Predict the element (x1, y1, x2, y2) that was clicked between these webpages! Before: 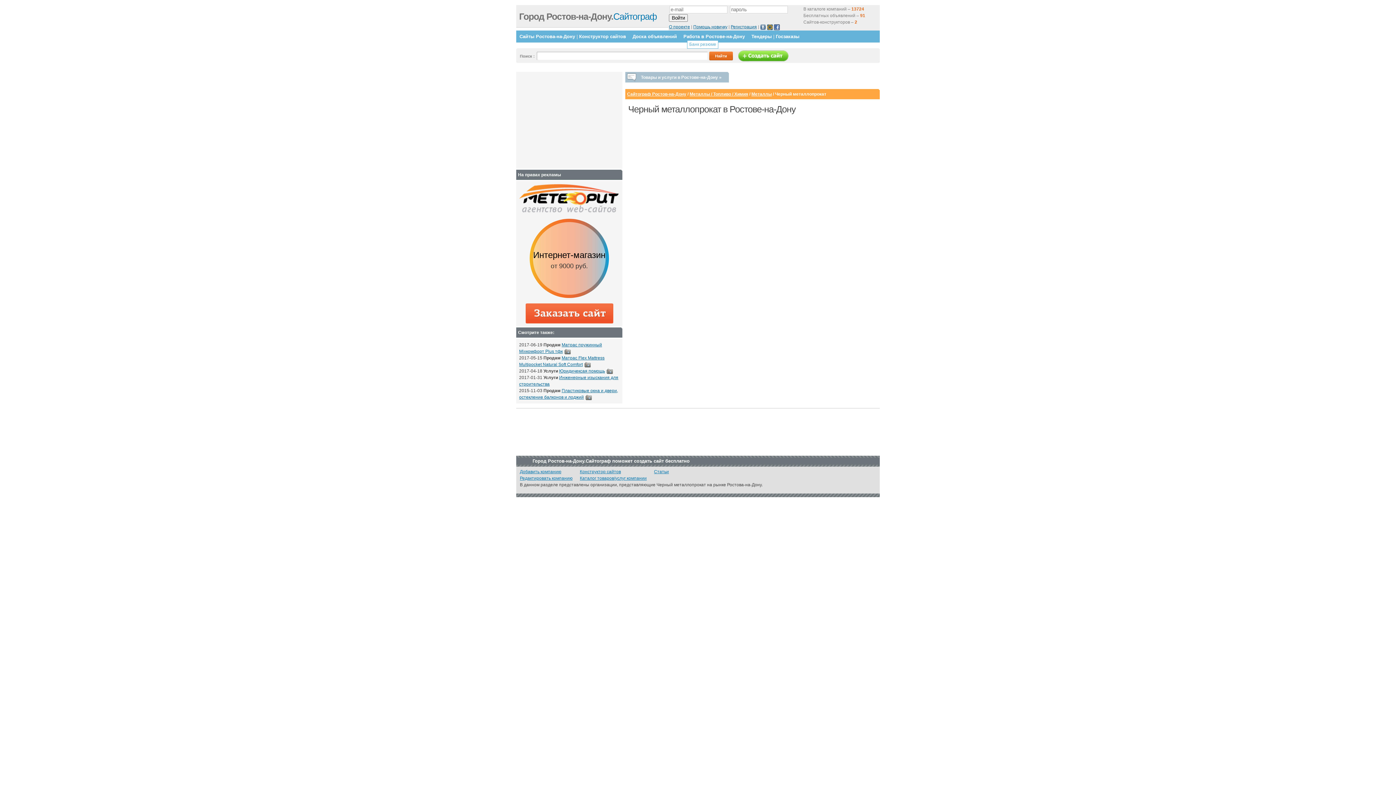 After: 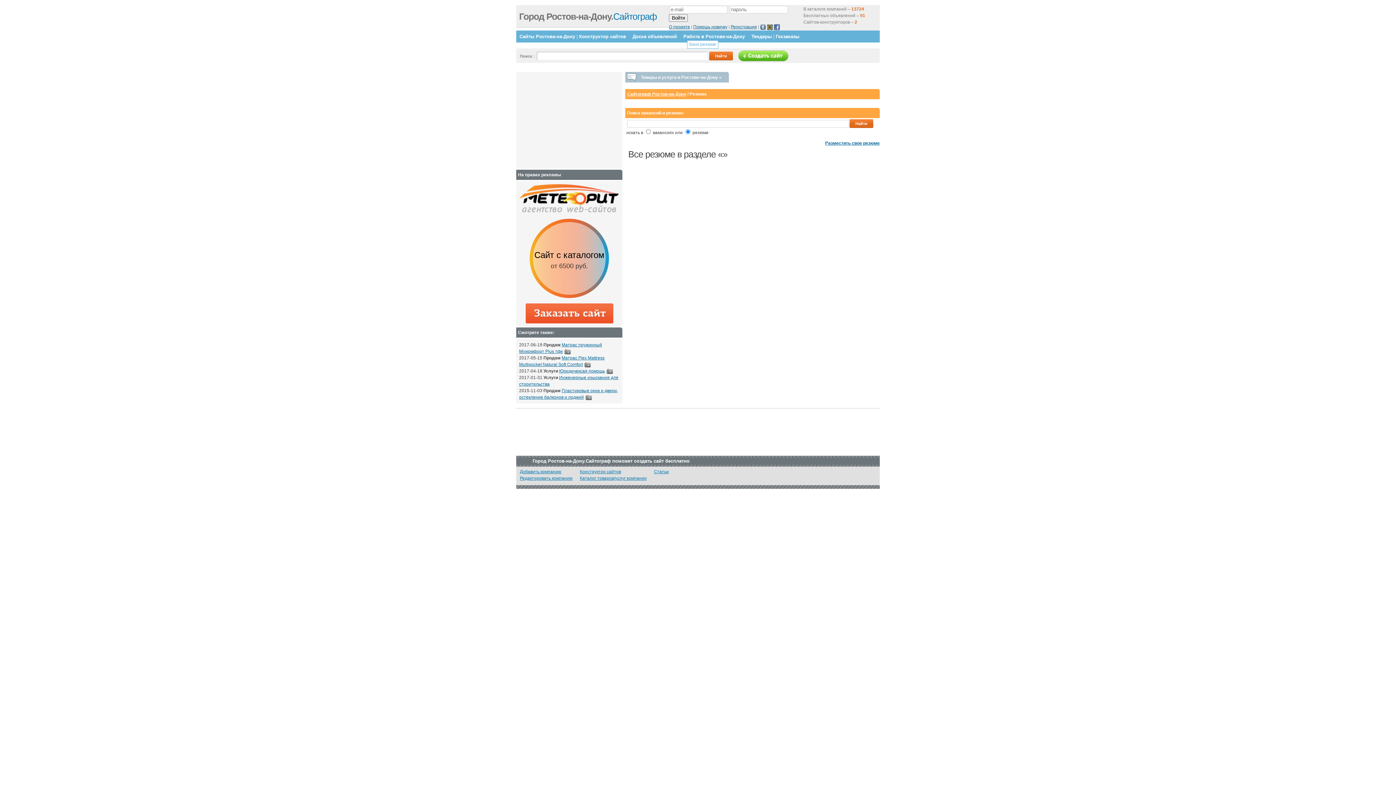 Action: bbox: (689, 41, 716, 46) label: Банк резюме